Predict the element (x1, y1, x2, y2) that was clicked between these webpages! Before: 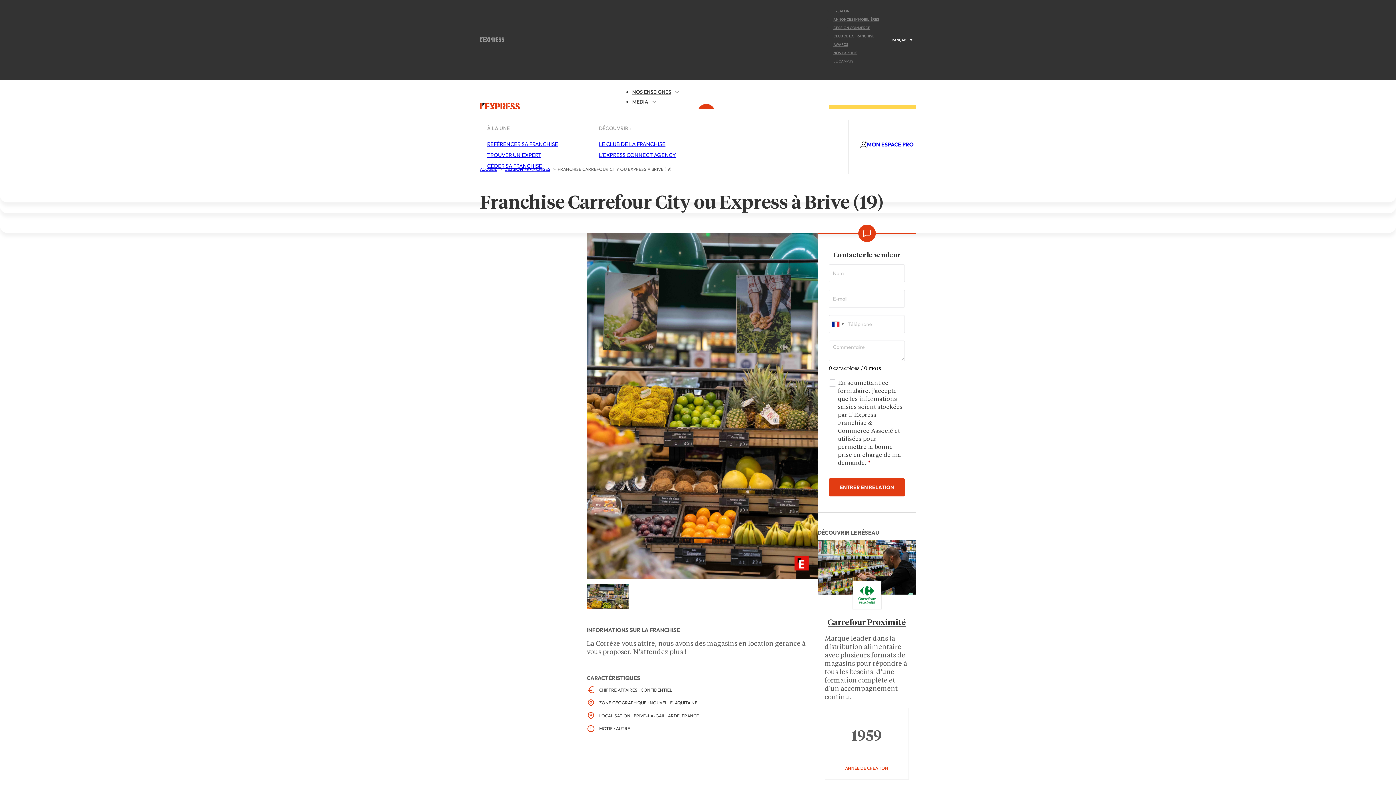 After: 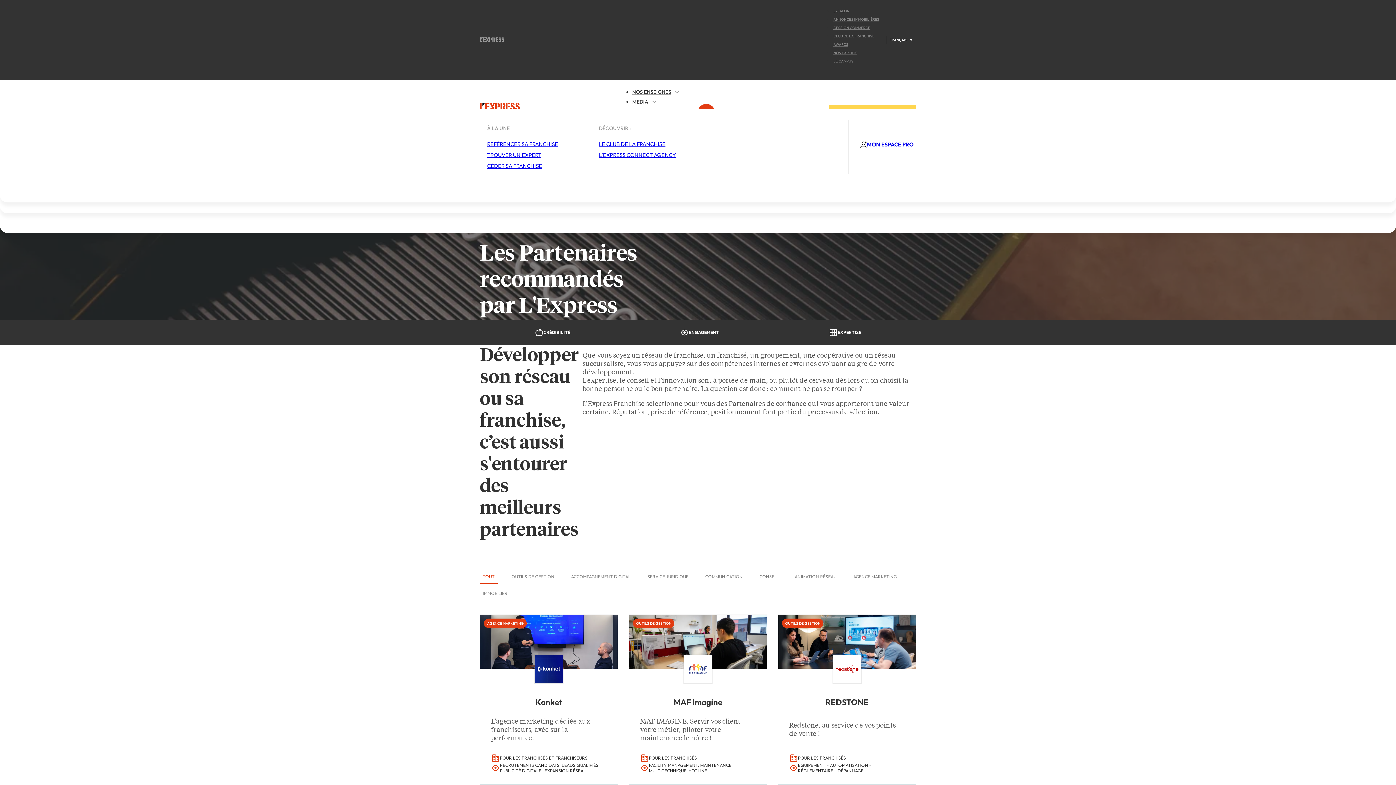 Action: label: NOS EXPERTS bbox: (833, 50, 857, 55)